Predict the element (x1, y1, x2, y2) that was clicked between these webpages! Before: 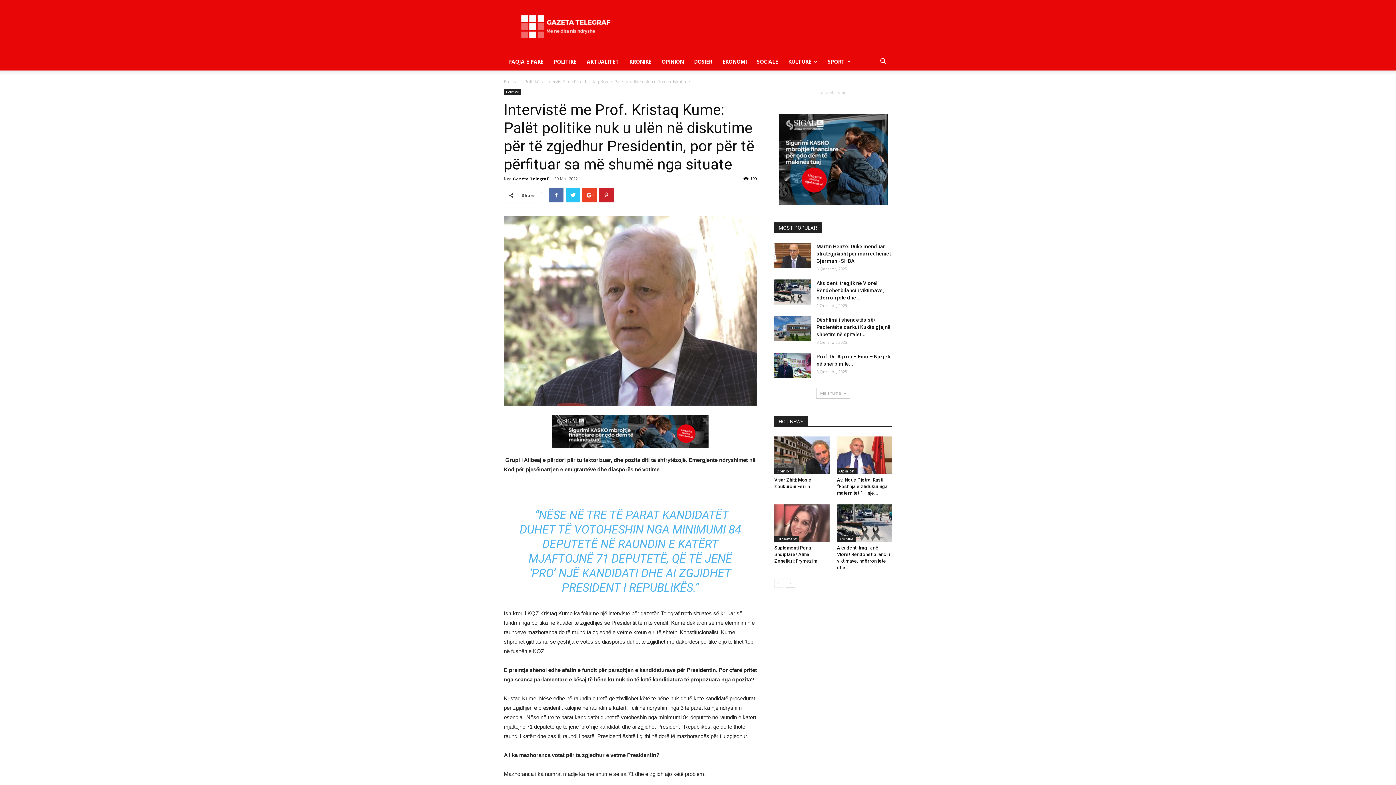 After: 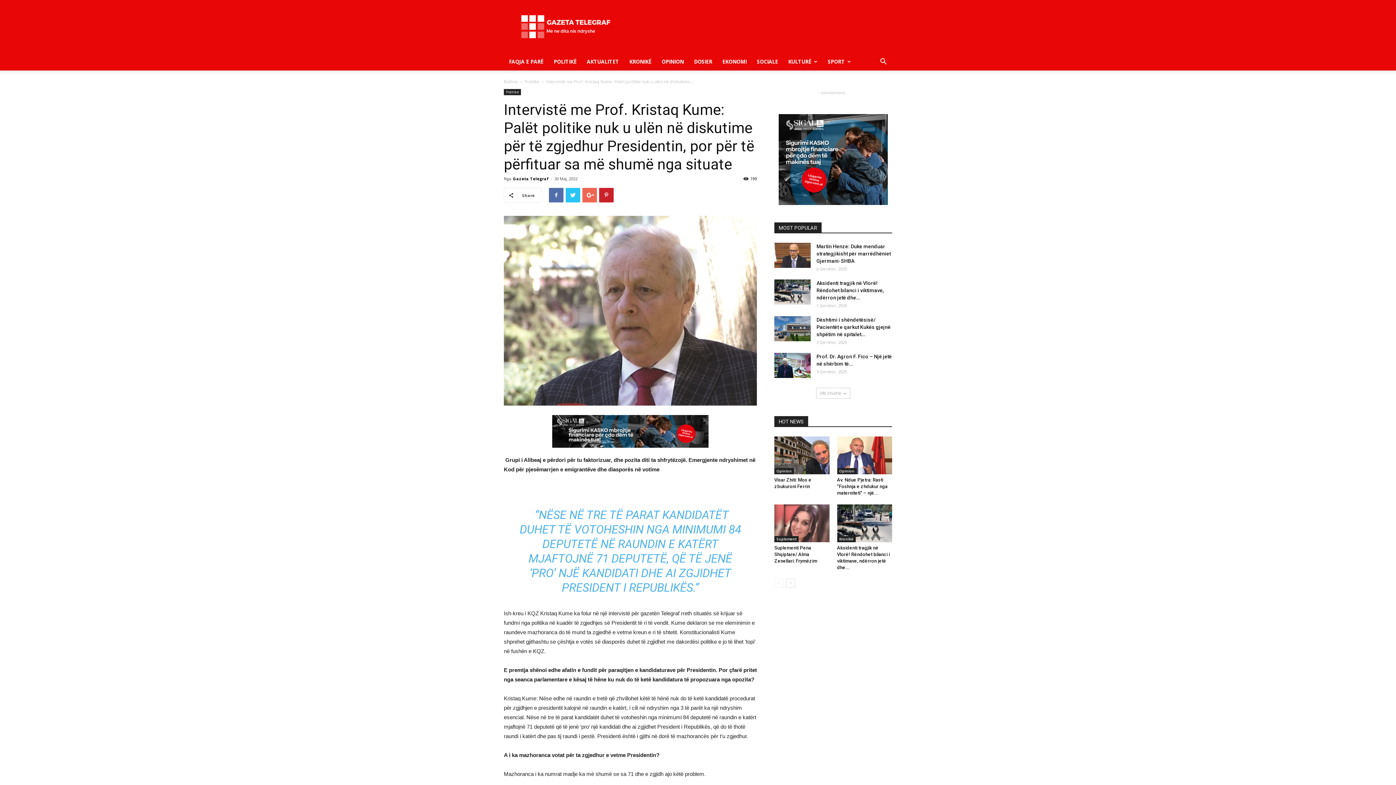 Action: bbox: (582, 188, 597, 202)